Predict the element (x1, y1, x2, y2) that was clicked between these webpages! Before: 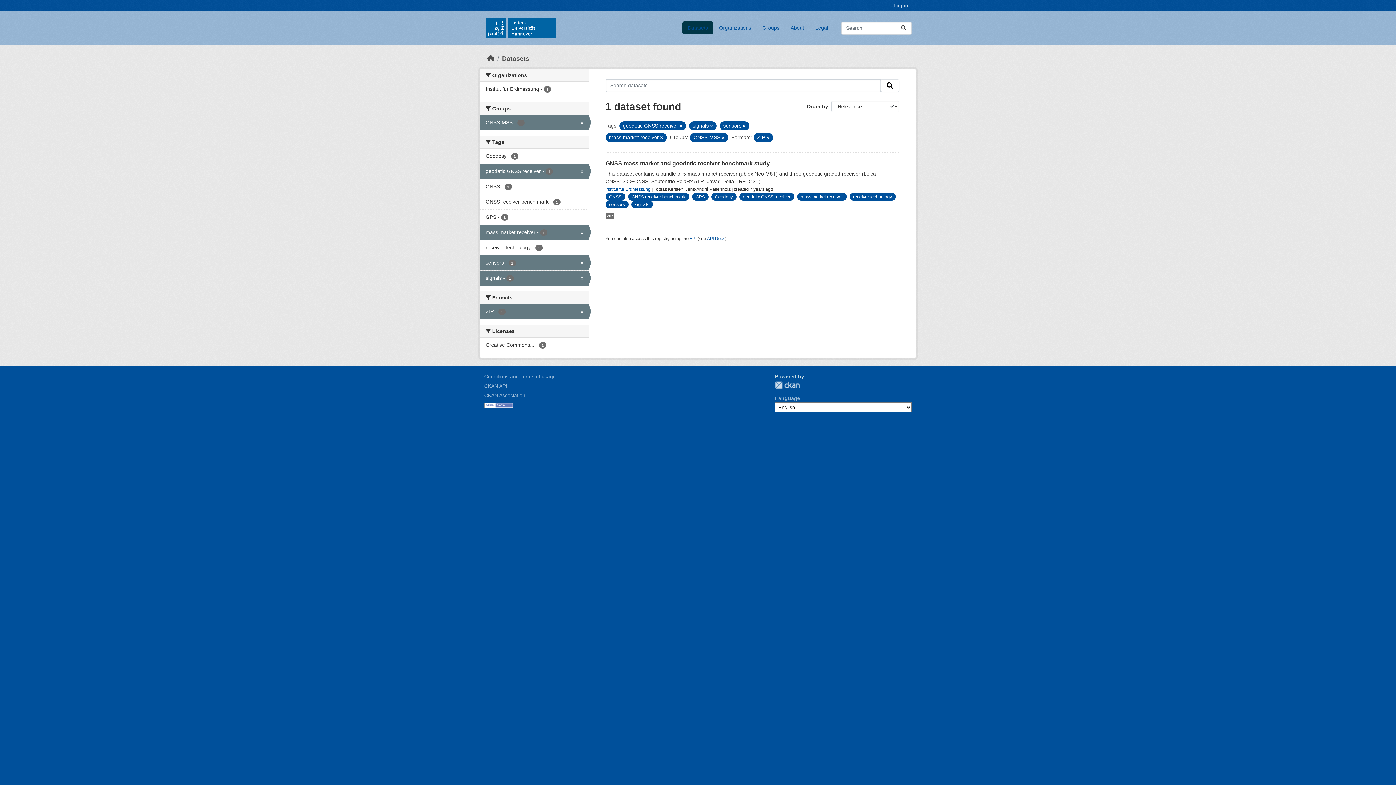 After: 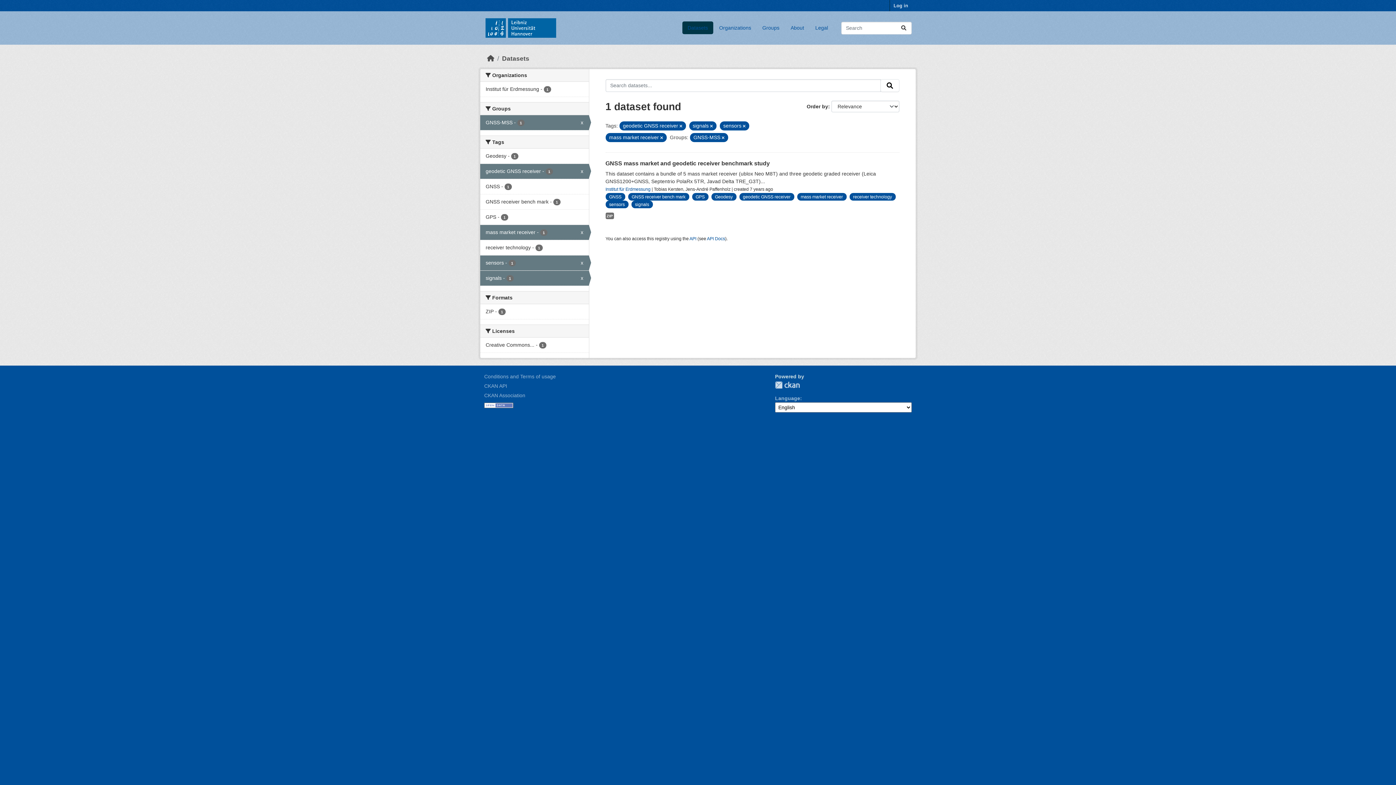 Action: label: ZIP - 1
x bbox: (480, 304, 588, 319)